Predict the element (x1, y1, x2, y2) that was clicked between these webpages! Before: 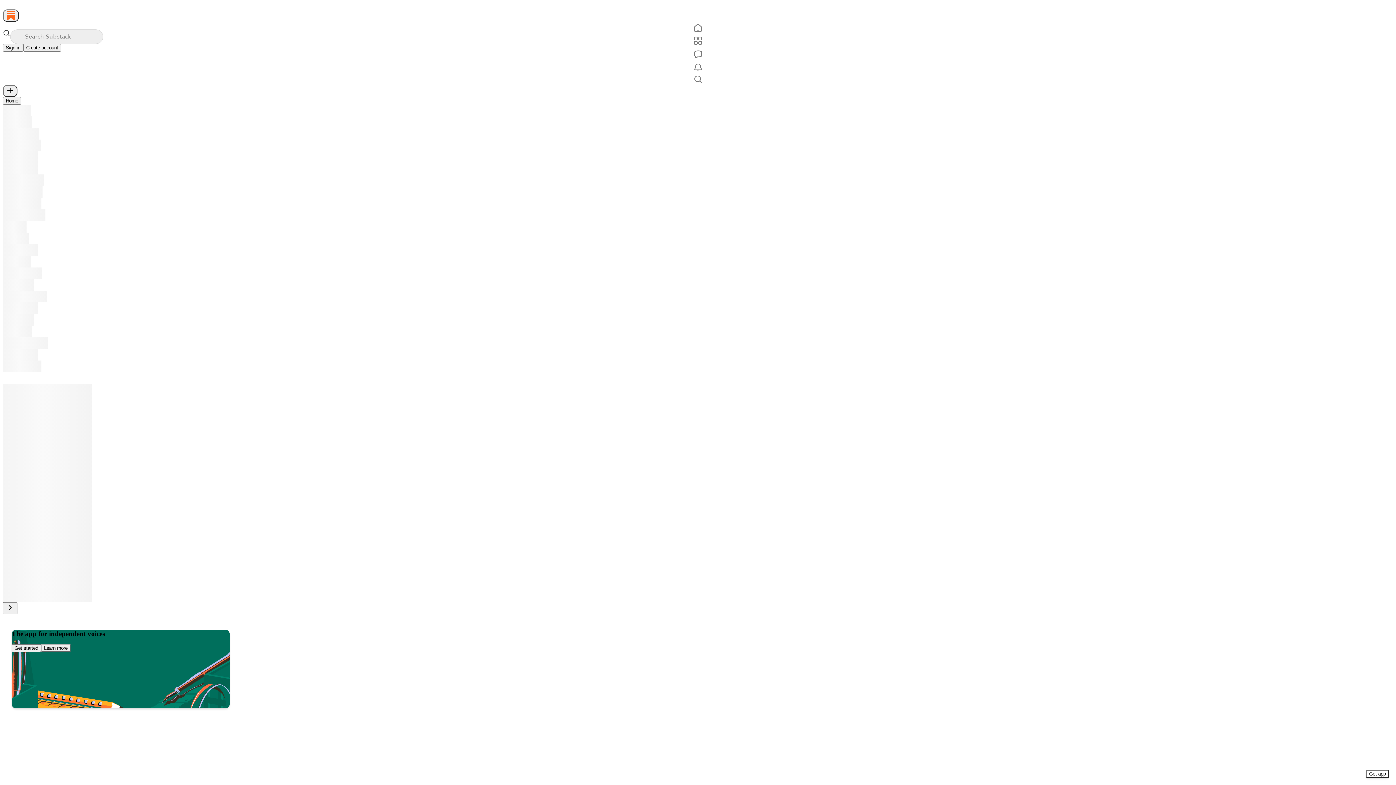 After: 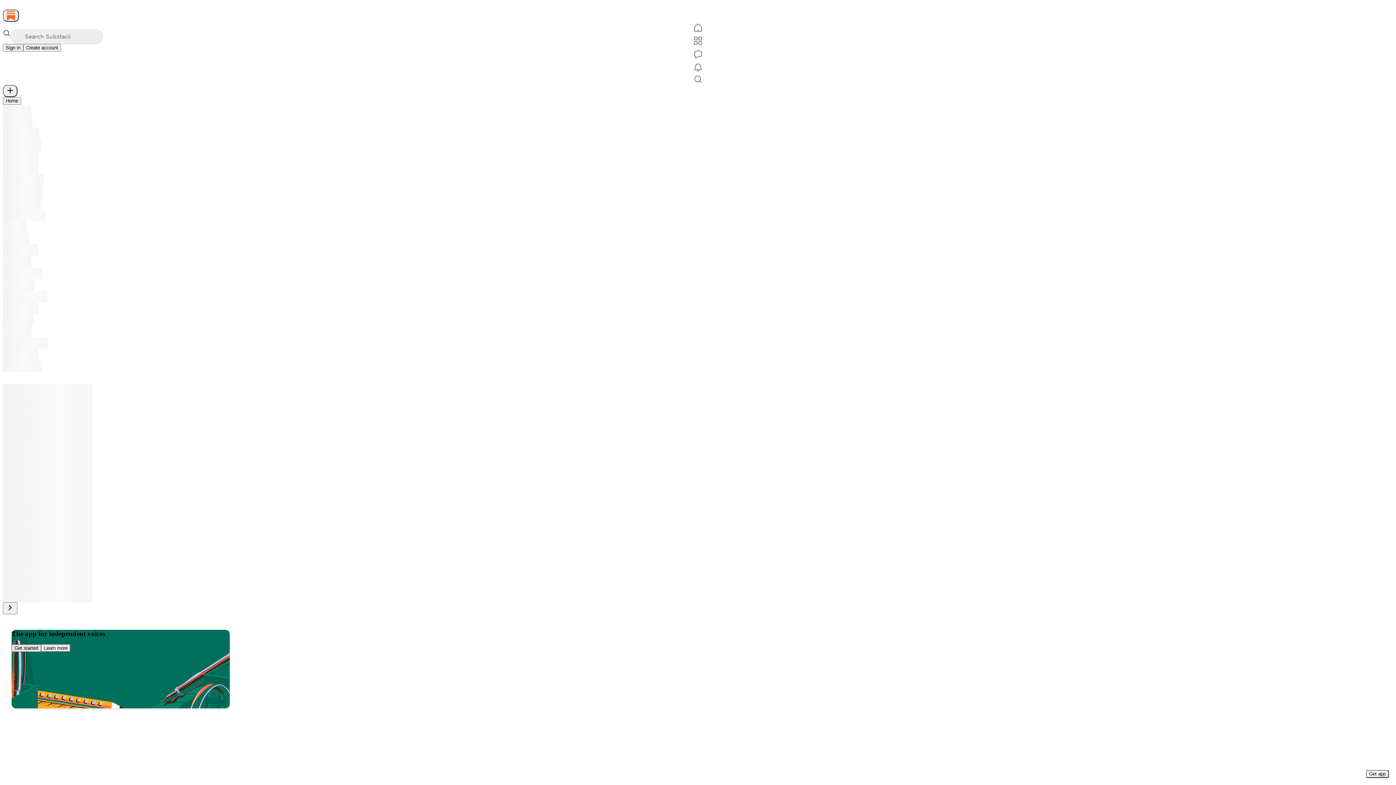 Action: bbox: (11, 644, 41, 652) label: Get started